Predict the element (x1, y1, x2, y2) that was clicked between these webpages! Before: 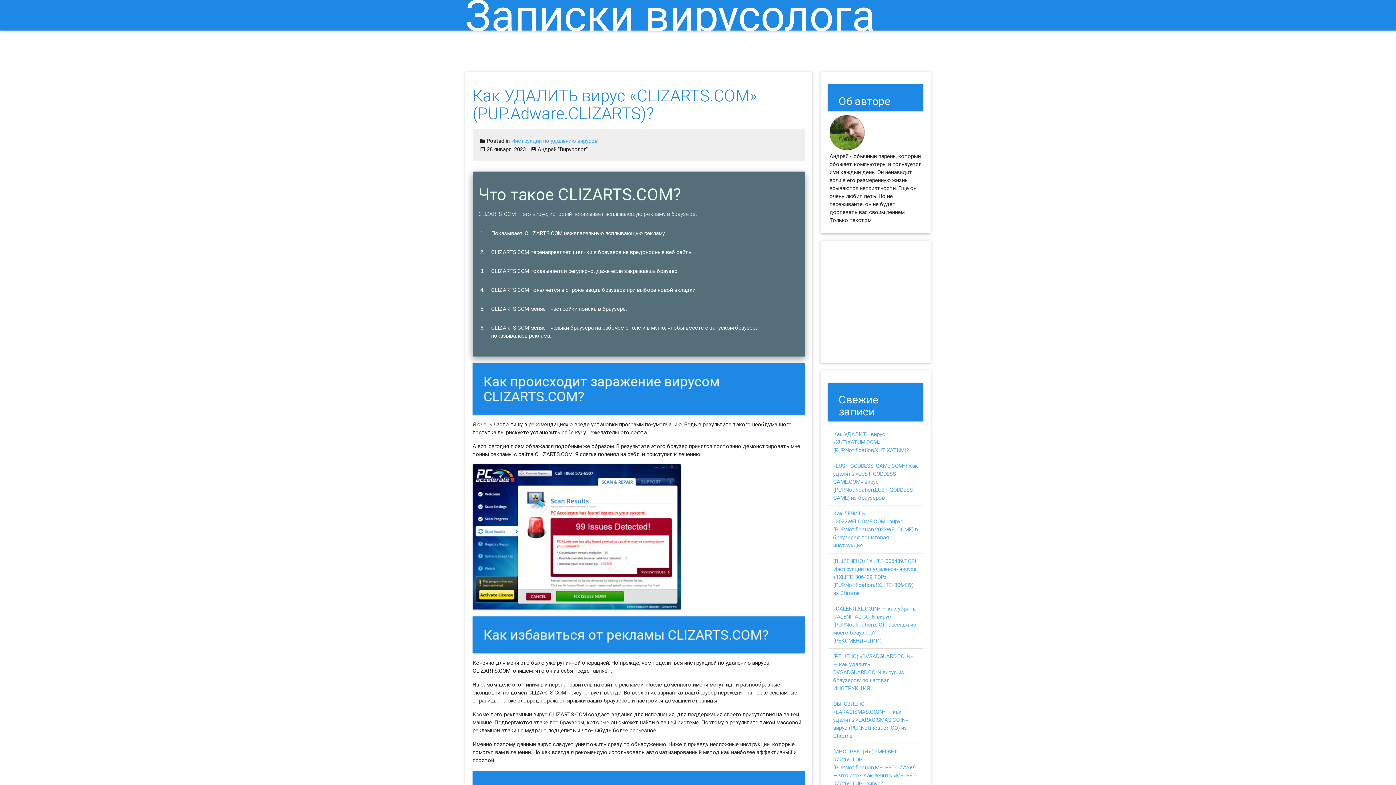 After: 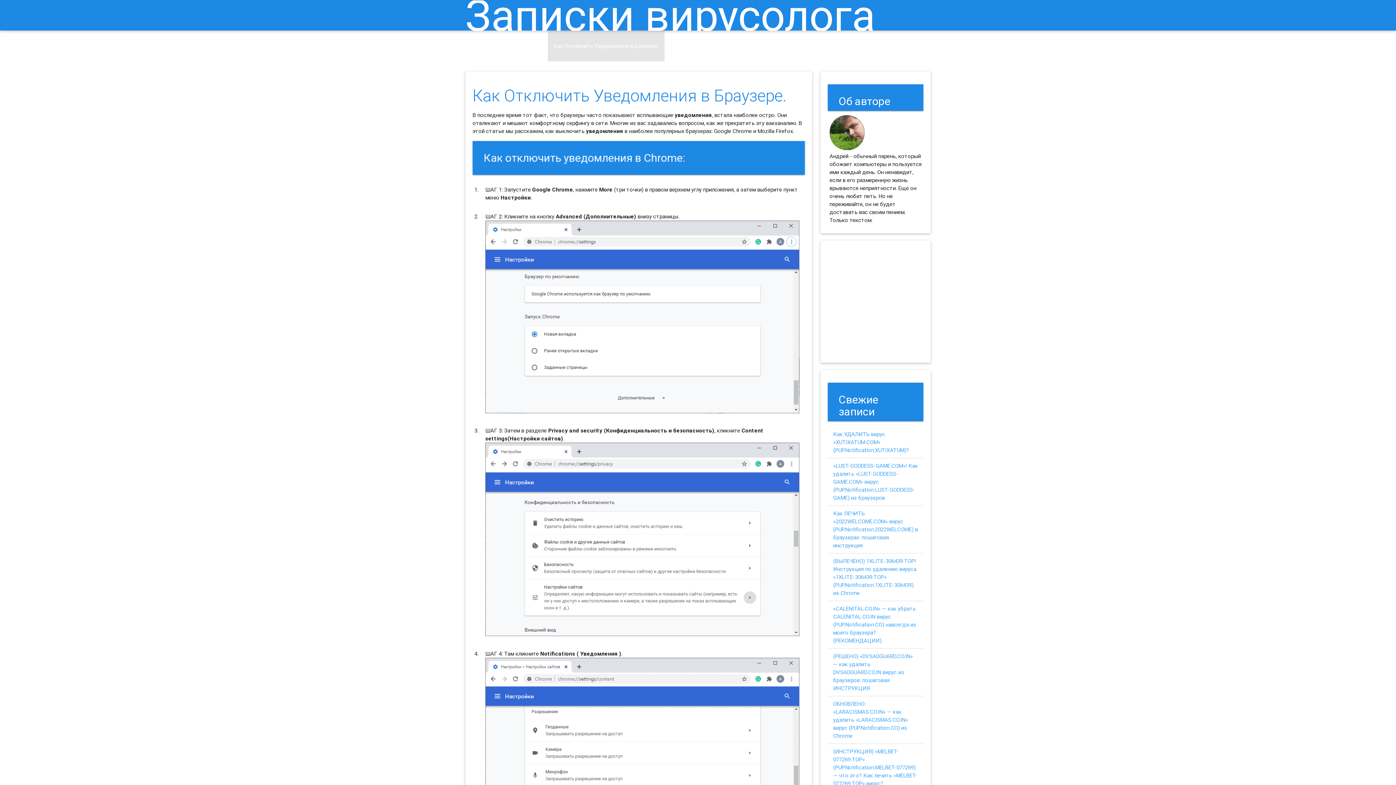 Action: bbox: (548, 30, 664, 61) label: Как Отключить Уведомления в Браузере.